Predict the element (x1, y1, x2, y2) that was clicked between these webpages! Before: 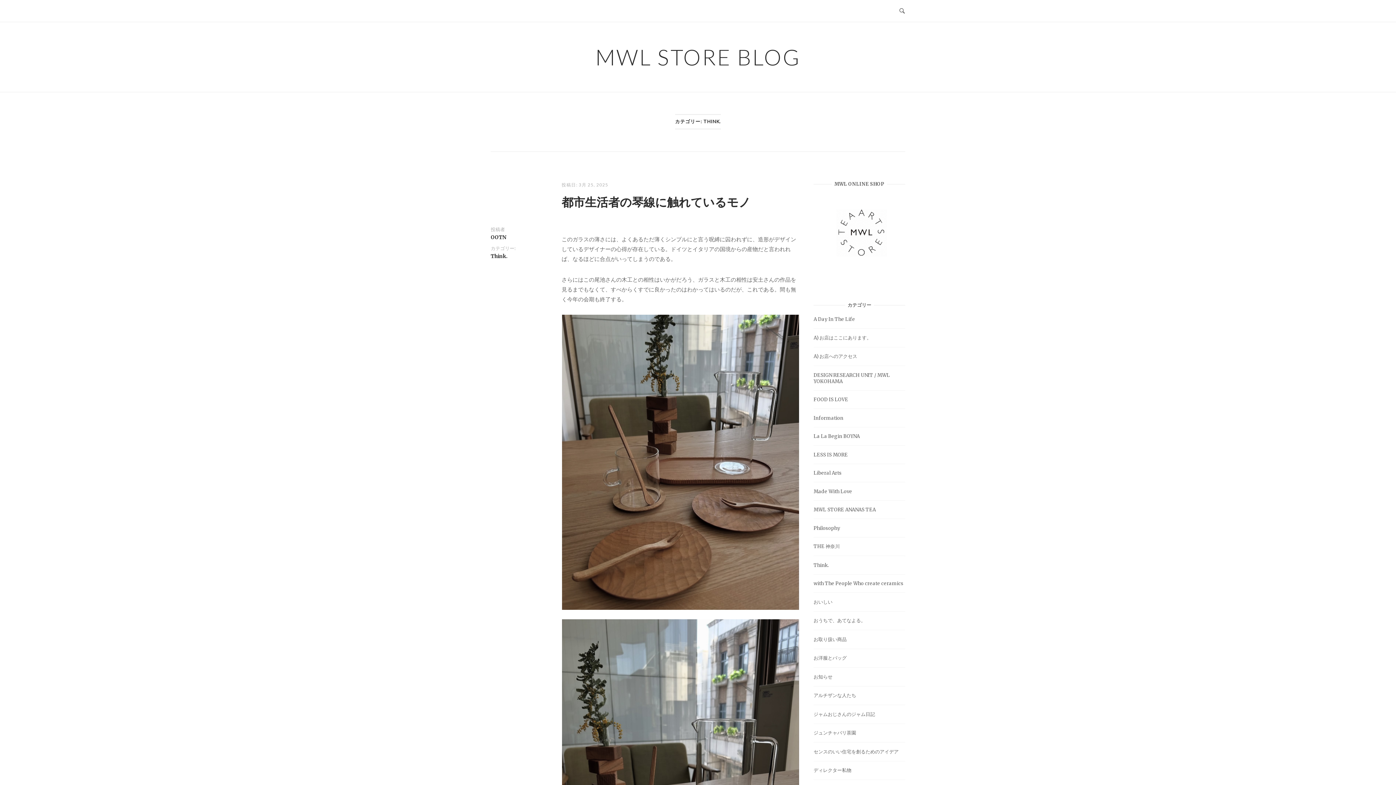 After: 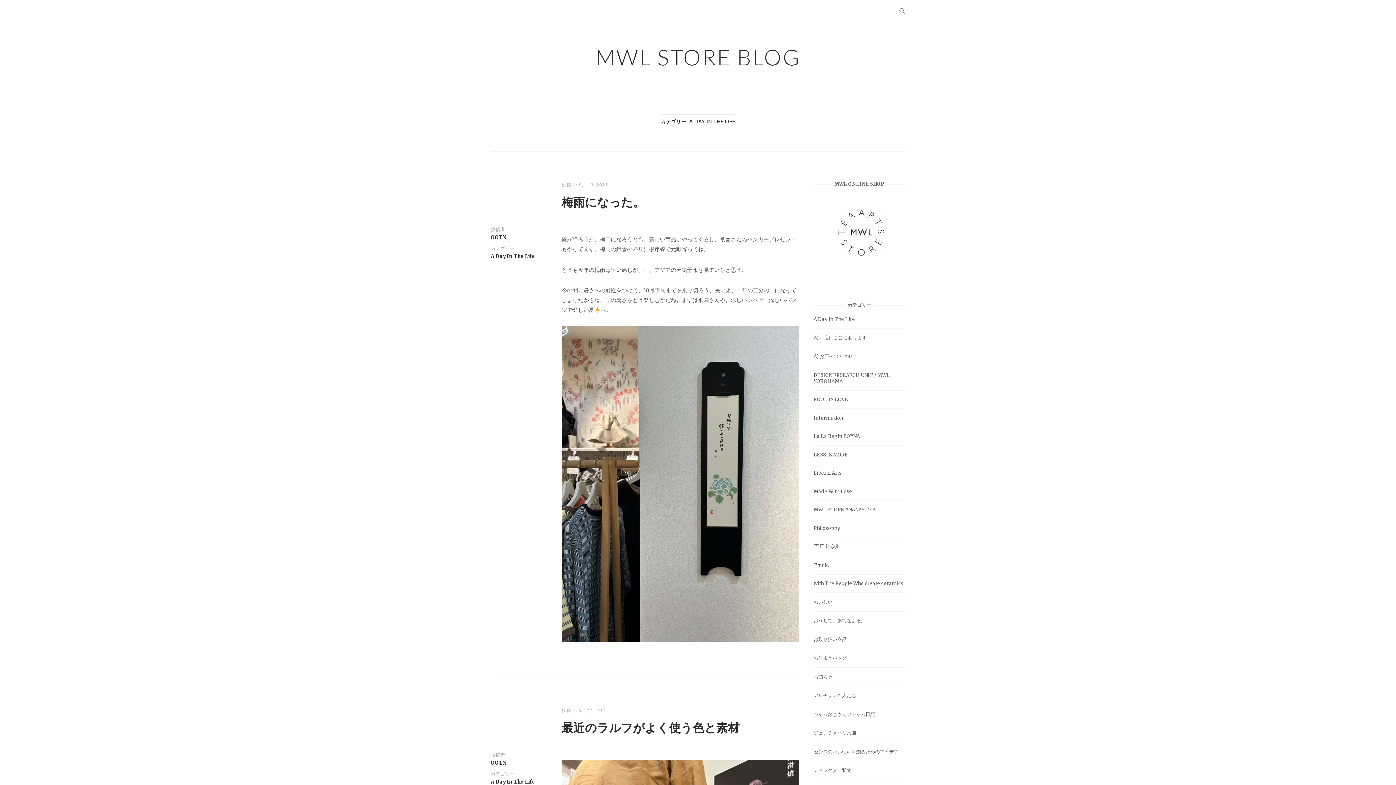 Action: label: A Day In The Life bbox: (813, 316, 855, 322)